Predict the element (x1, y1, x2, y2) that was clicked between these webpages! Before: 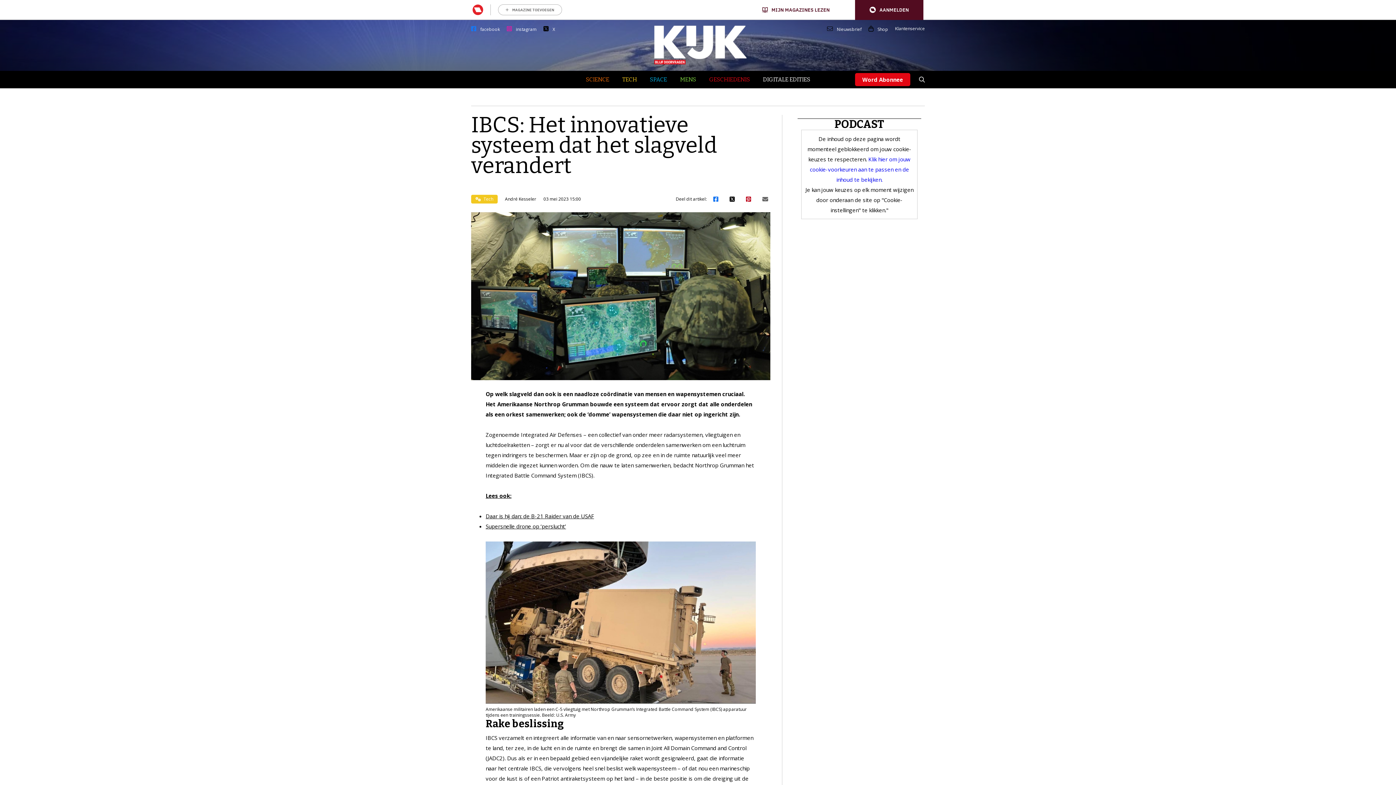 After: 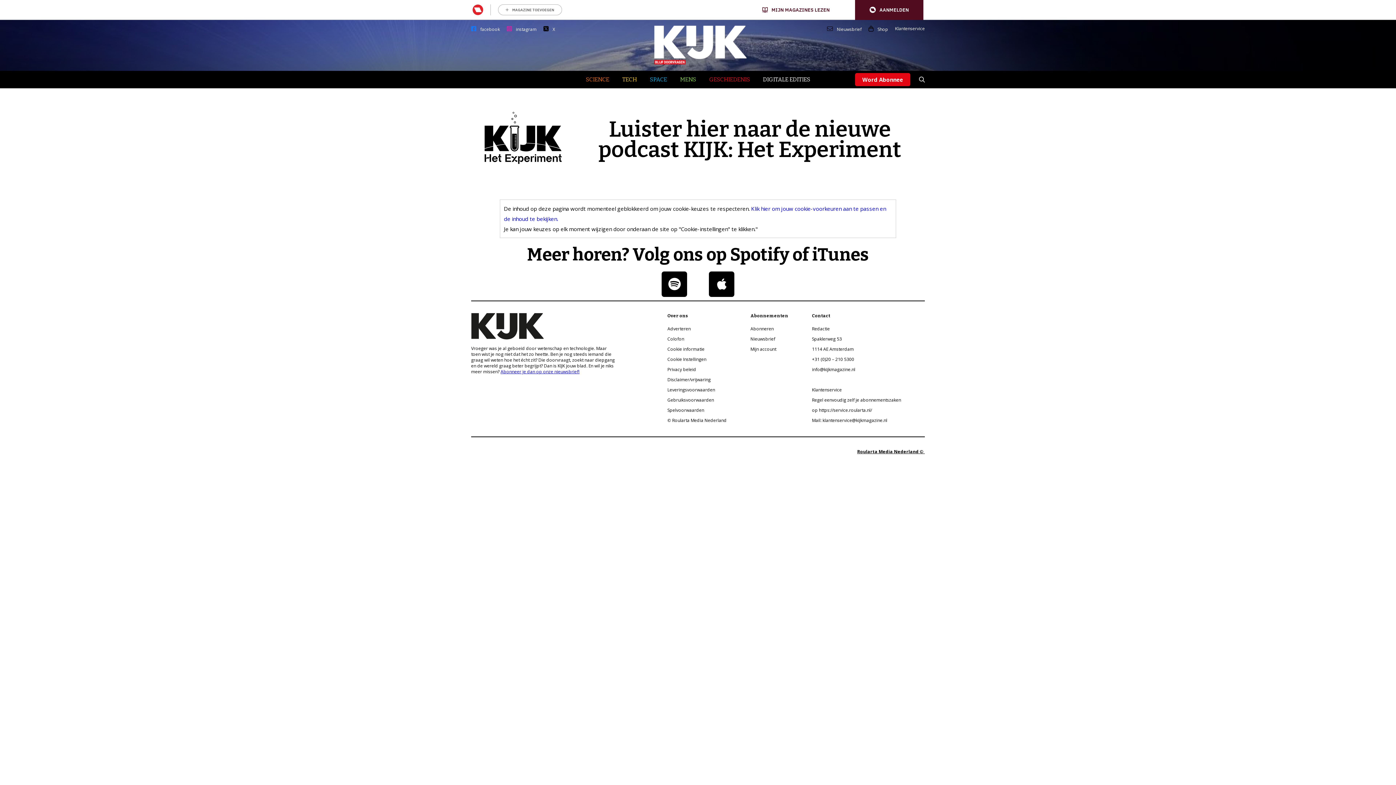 Action: bbox: (834, 117, 884, 130) label: PODCAST